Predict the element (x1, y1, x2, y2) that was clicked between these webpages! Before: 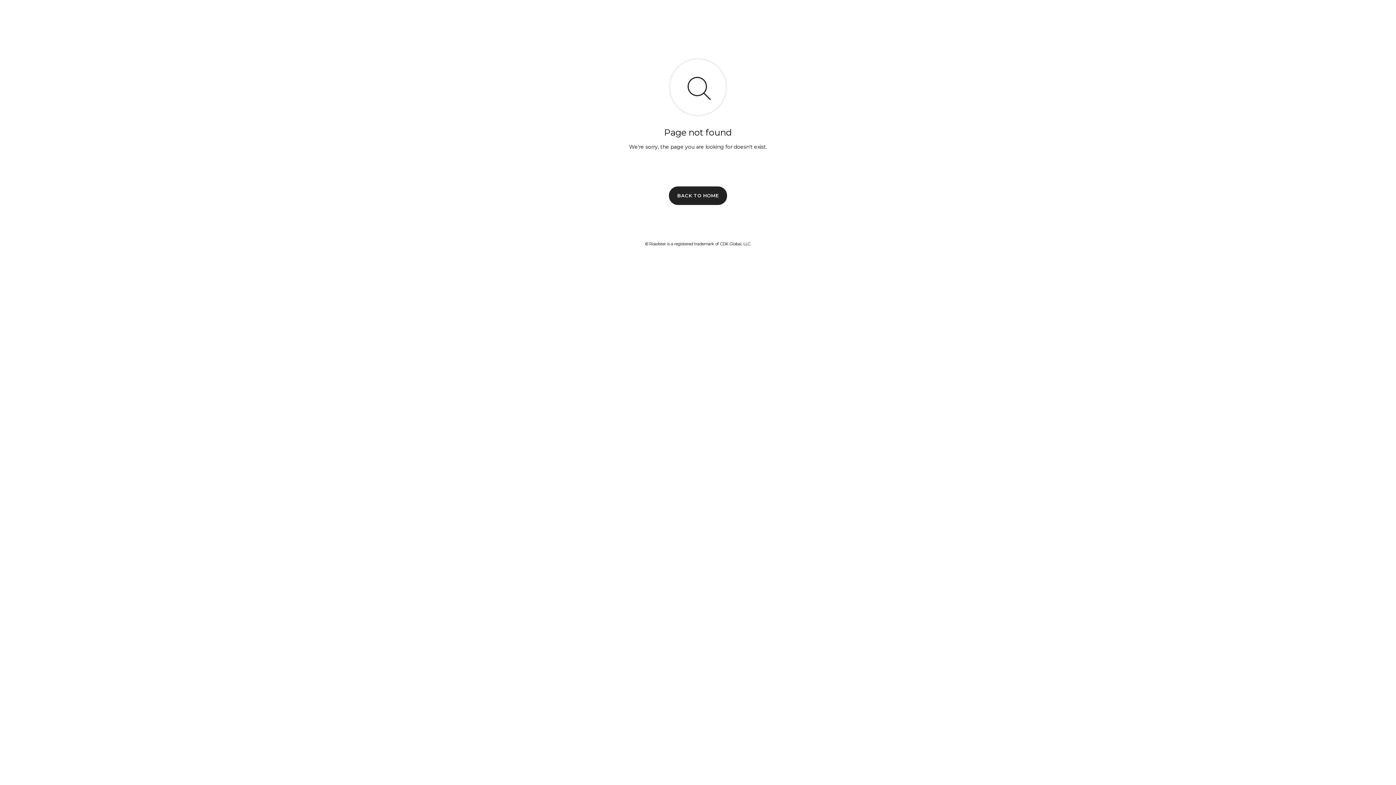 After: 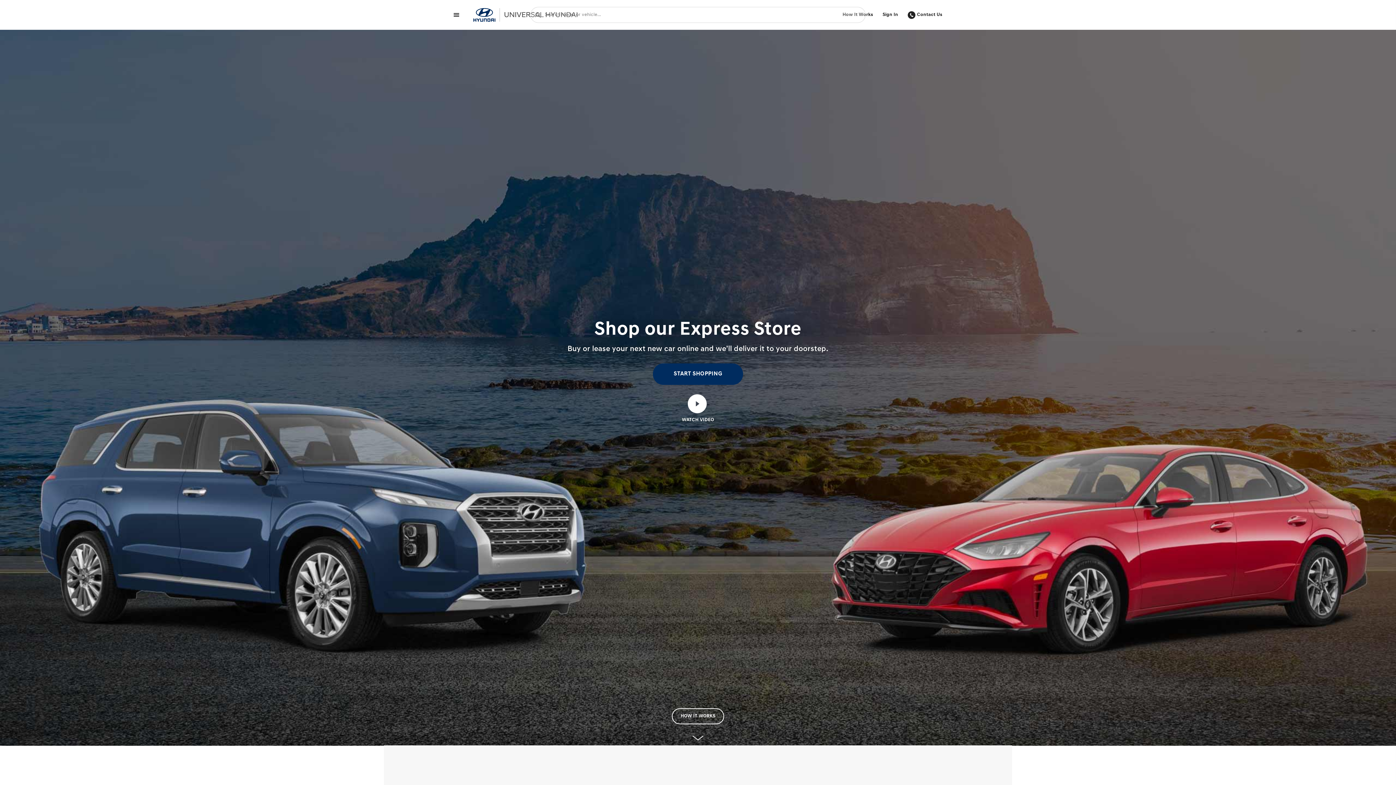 Action: bbox: (669, 186, 727, 204) label: BACK TO HOME